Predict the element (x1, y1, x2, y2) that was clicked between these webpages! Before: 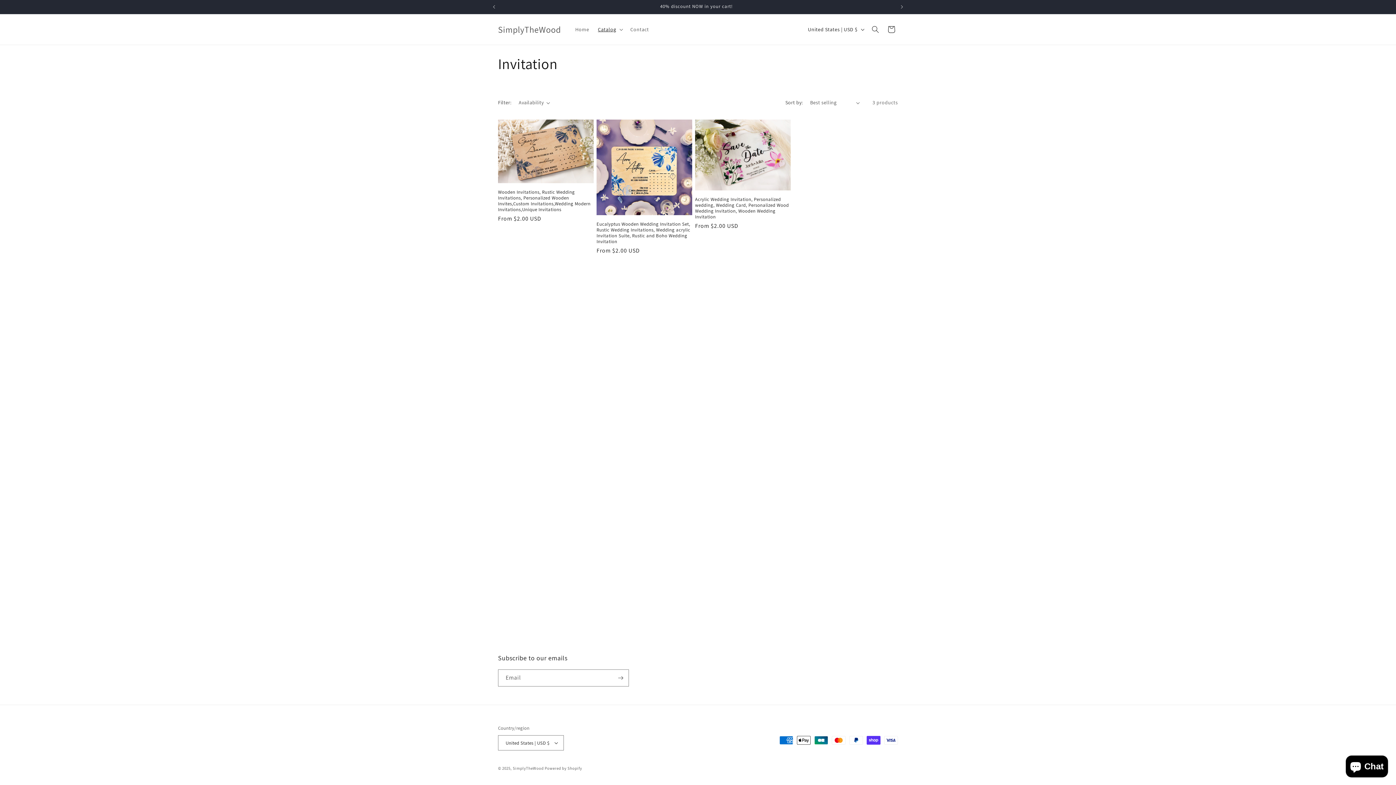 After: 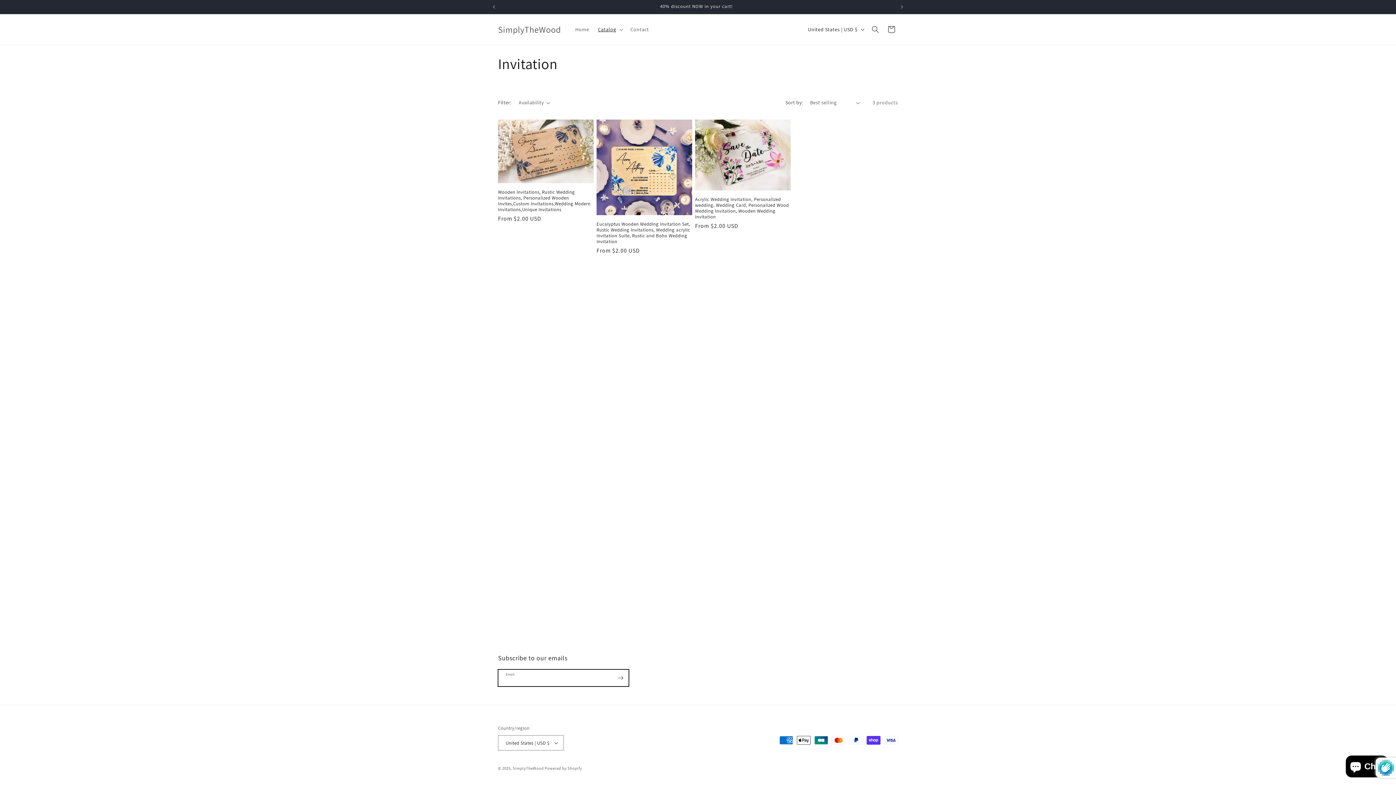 Action: label: Subscribe bbox: (612, 669, 628, 686)